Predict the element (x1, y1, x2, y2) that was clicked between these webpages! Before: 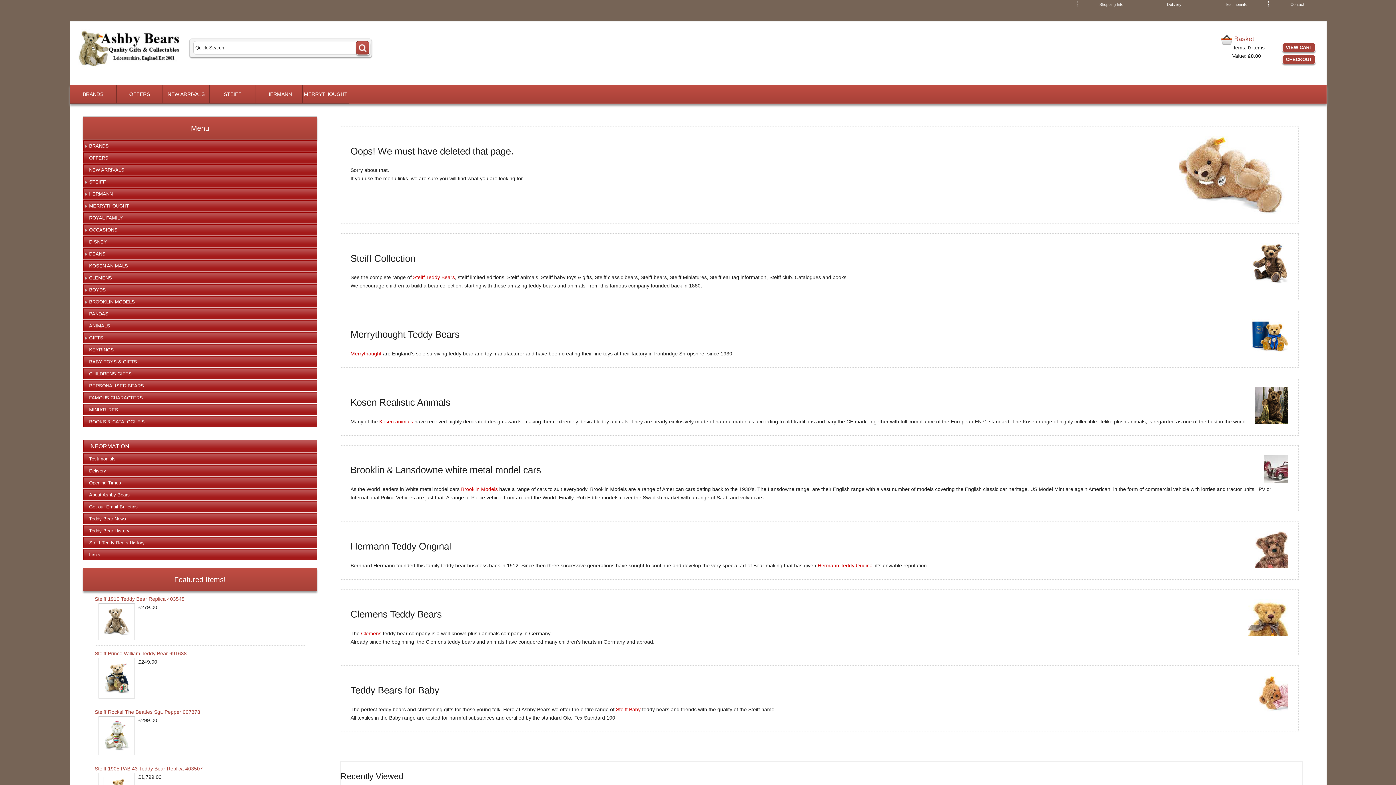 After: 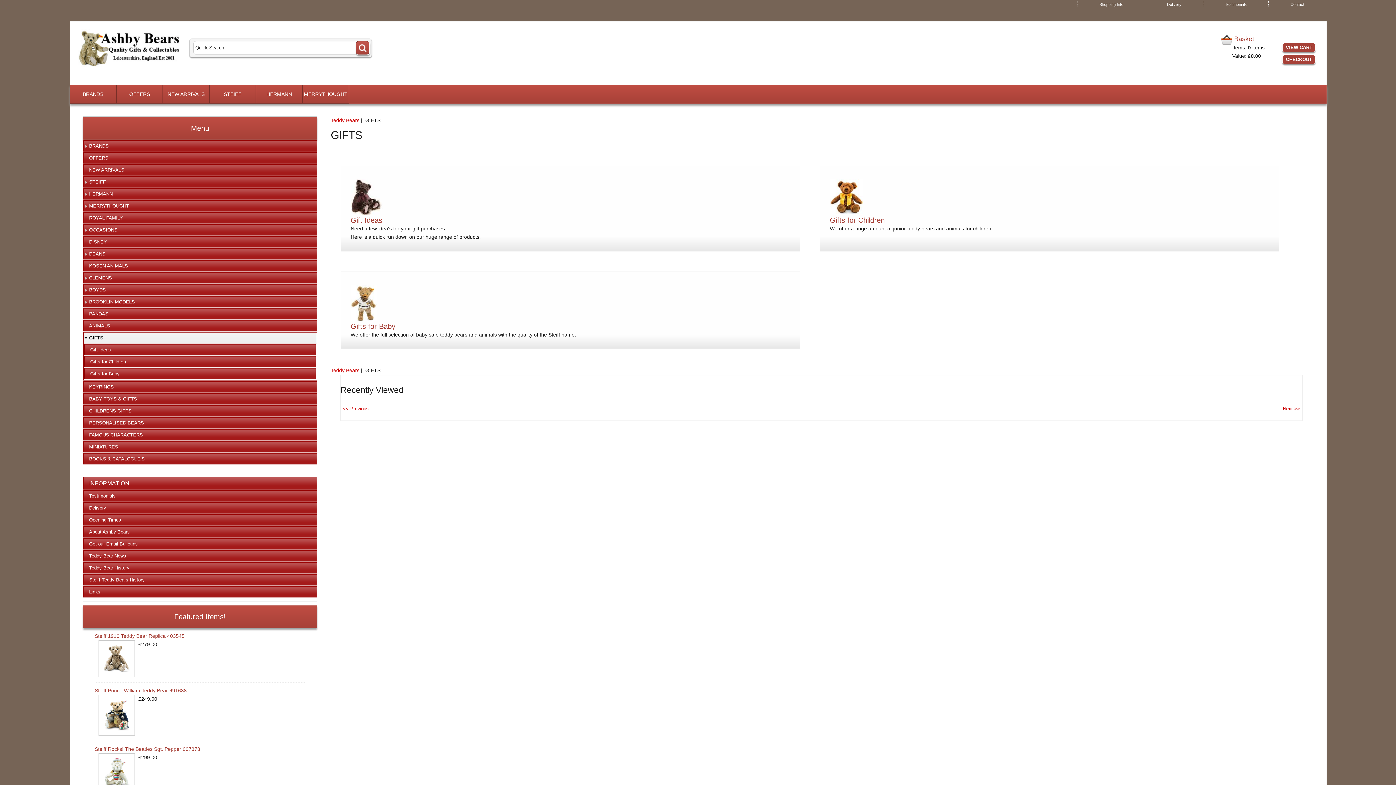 Action: label: GIFTS bbox: (89, 335, 103, 340)